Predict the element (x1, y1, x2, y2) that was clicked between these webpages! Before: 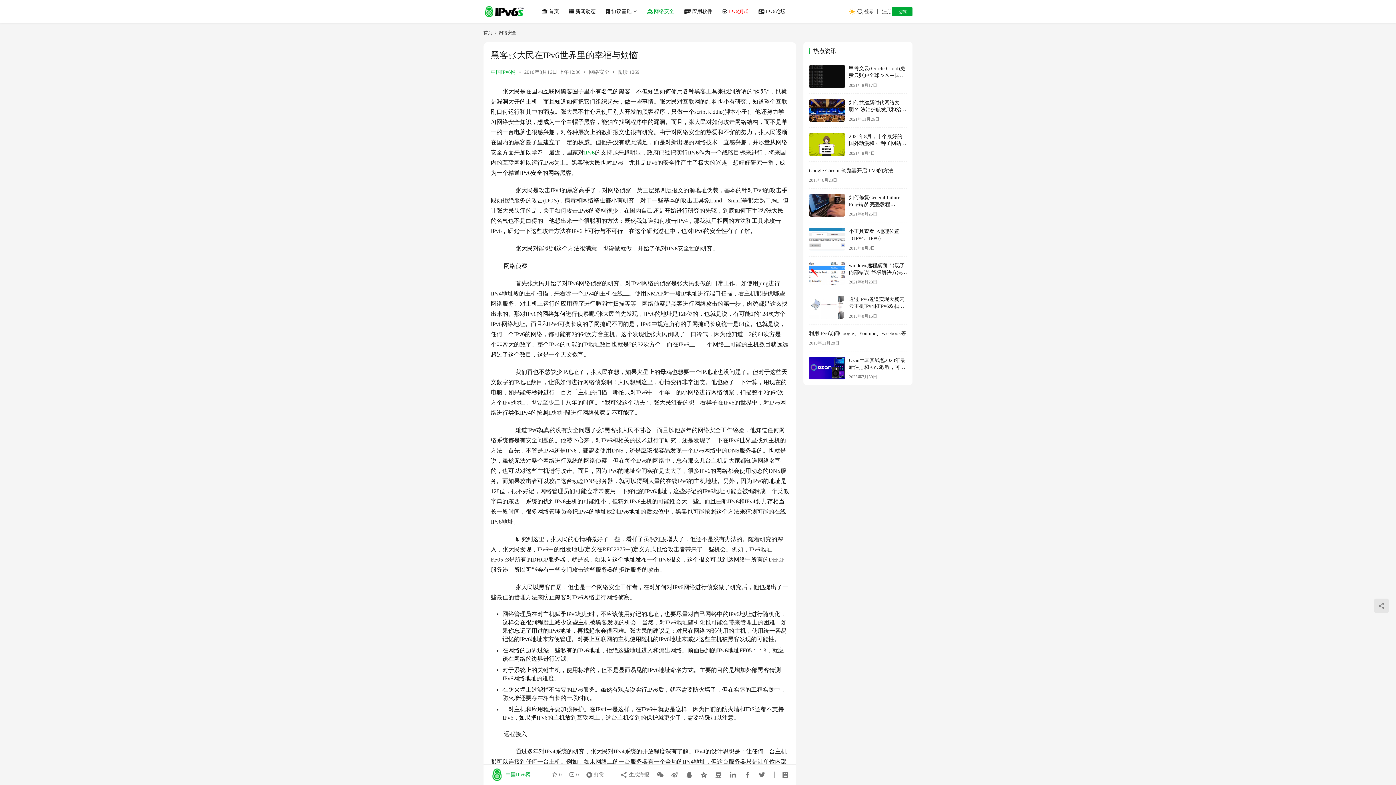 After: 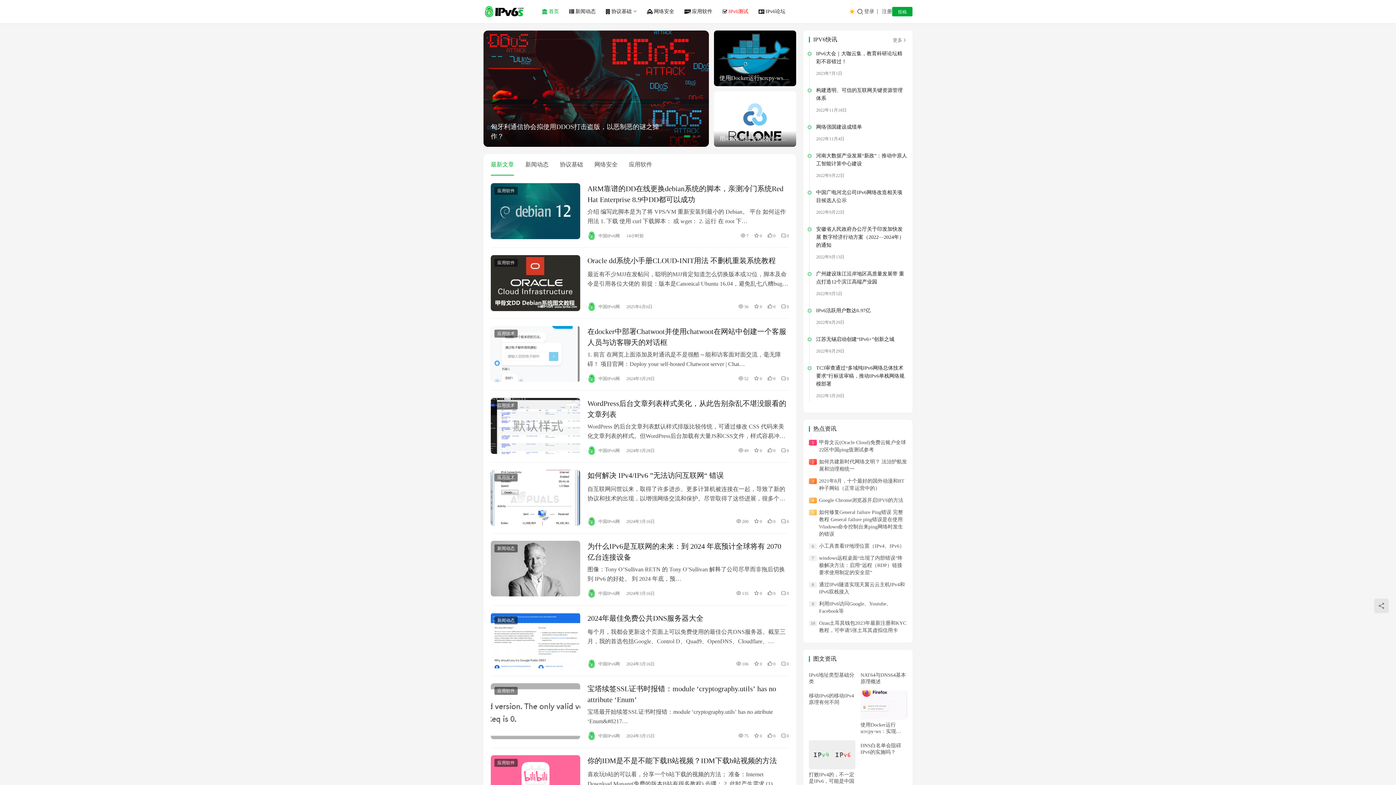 Action: label: 首页 bbox: (483, 30, 492, 35)